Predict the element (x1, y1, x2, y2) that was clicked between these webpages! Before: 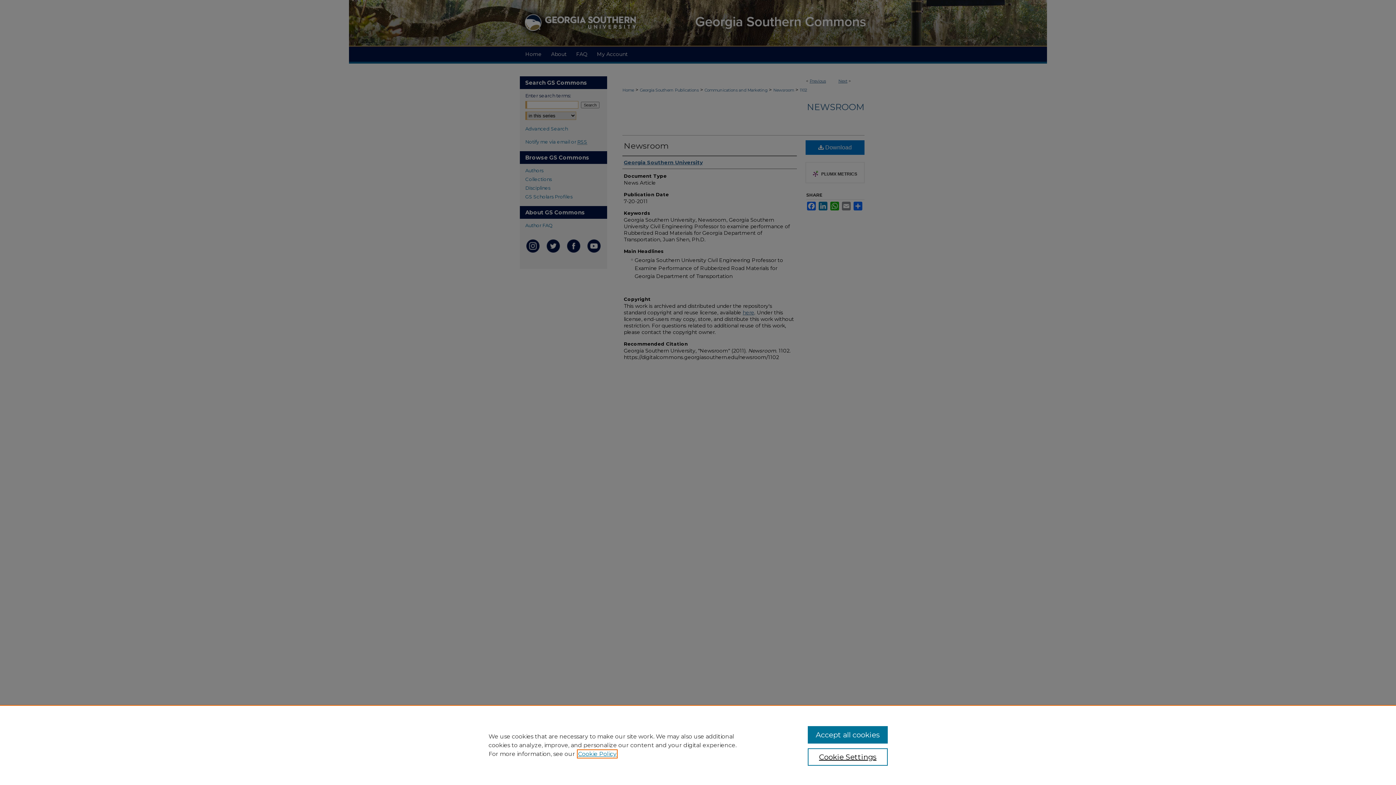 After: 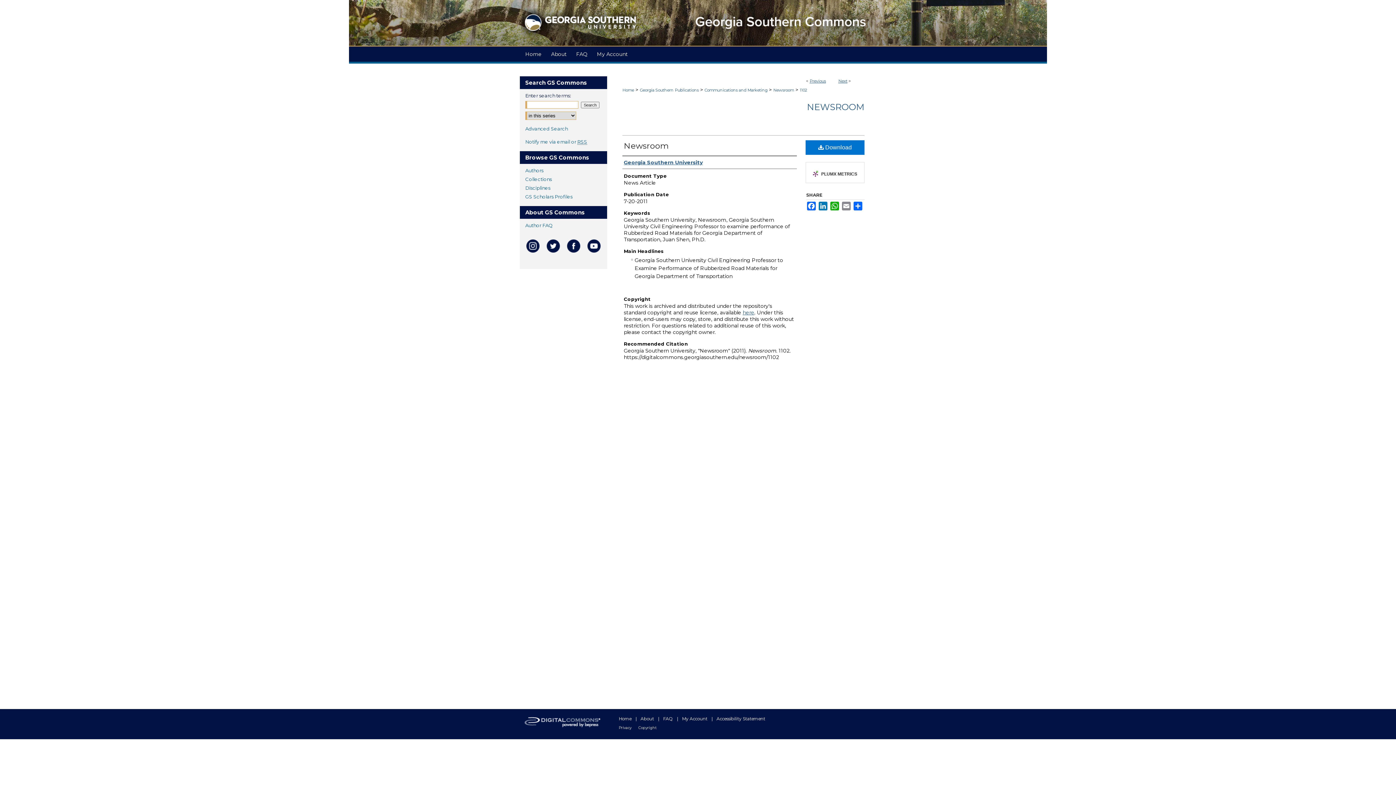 Action: label: Accept all cookies bbox: (807, 726, 887, 744)